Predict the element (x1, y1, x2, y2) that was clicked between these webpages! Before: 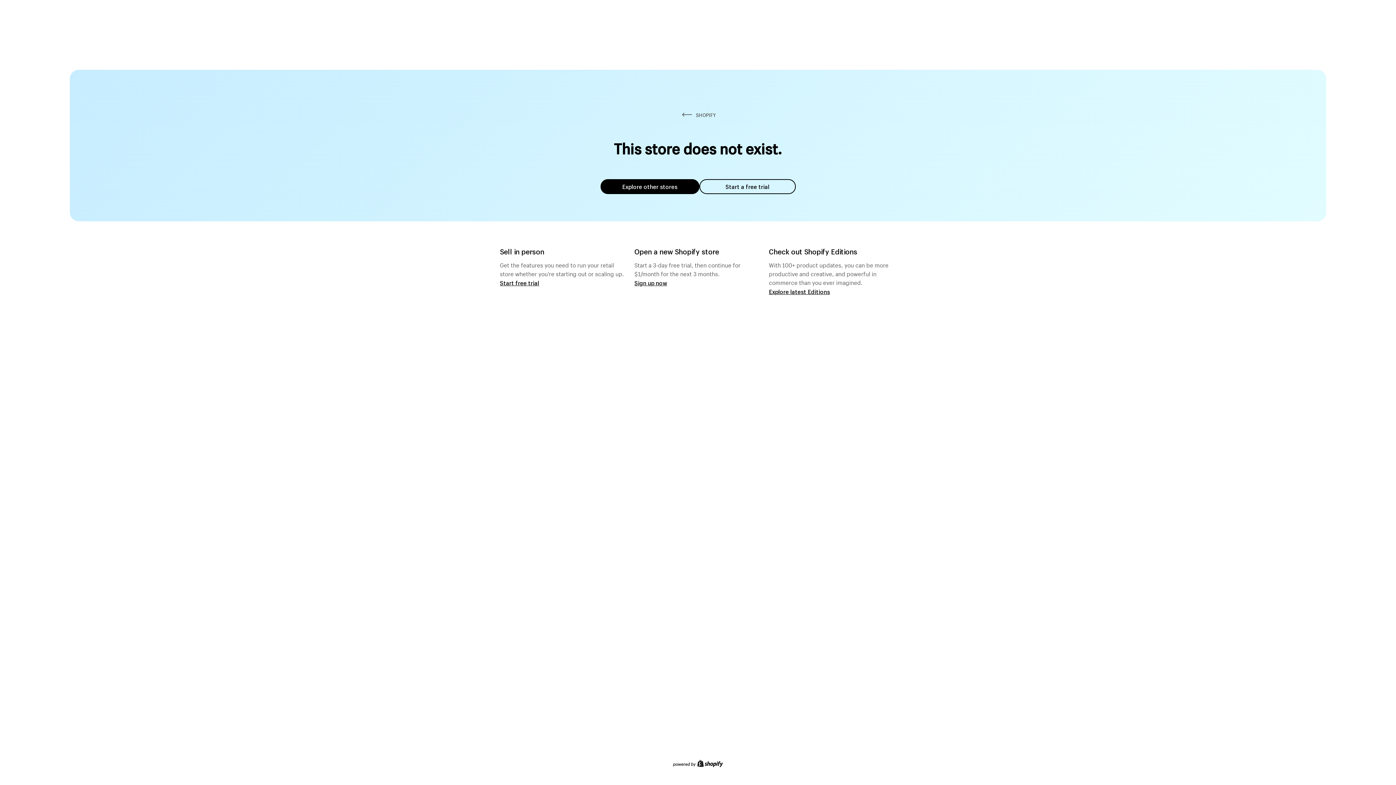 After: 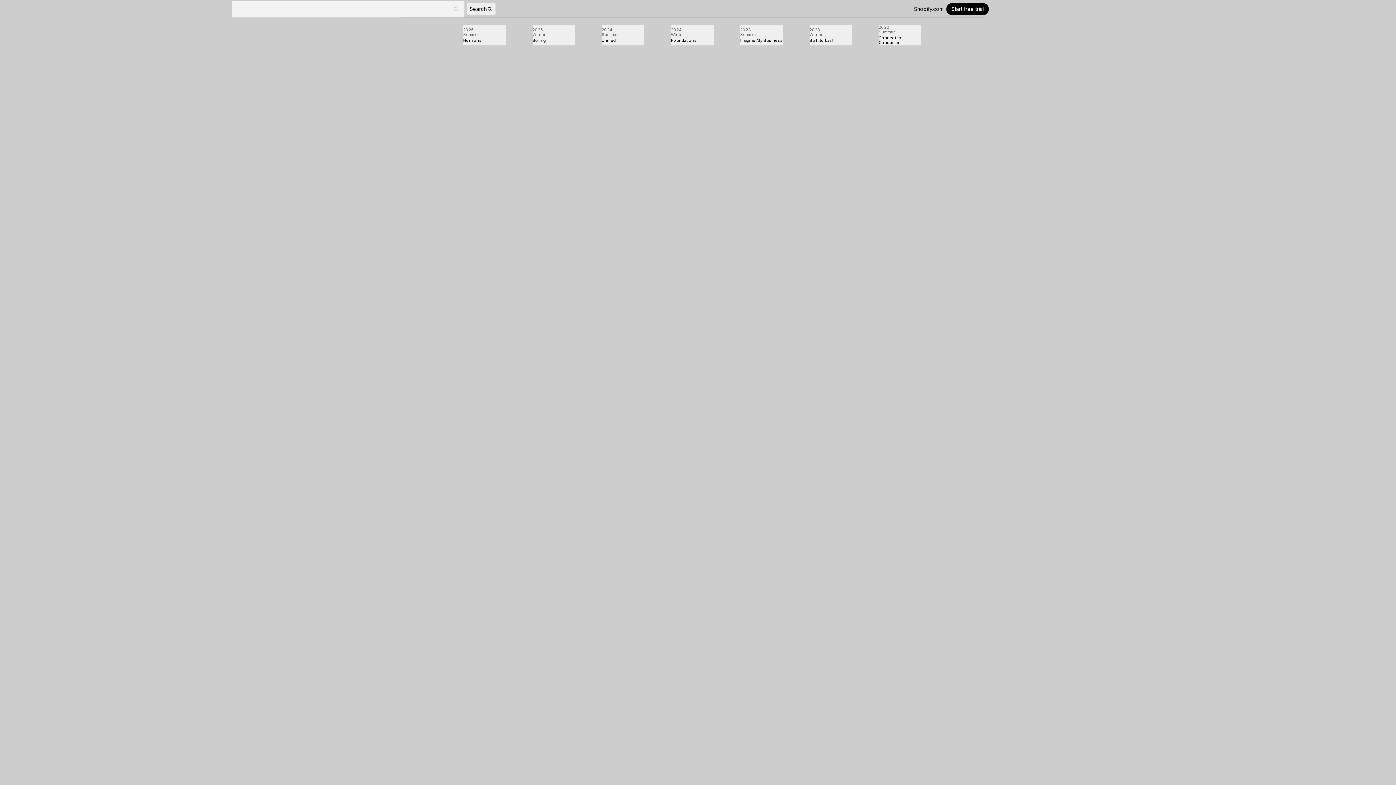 Action: bbox: (769, 287, 830, 295) label: Explore latest Editions